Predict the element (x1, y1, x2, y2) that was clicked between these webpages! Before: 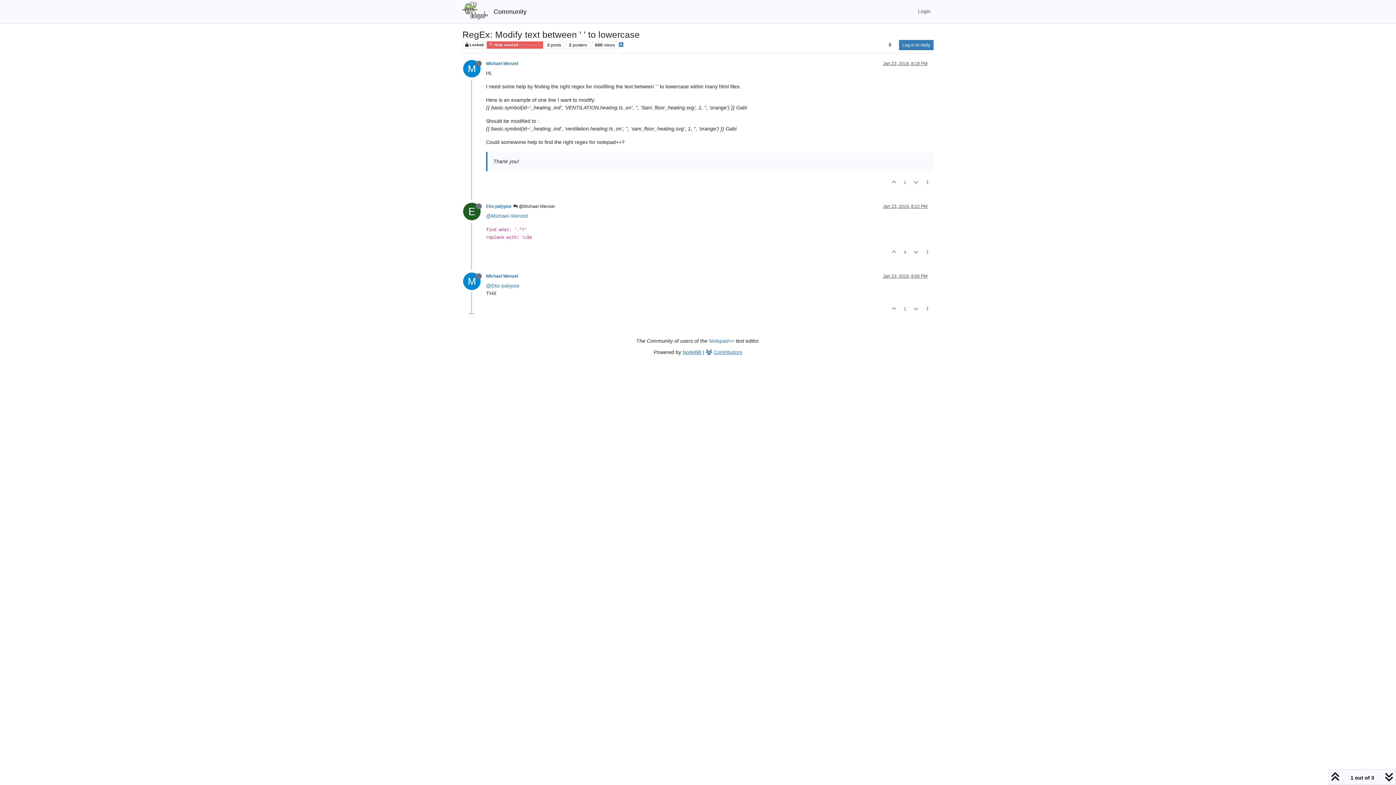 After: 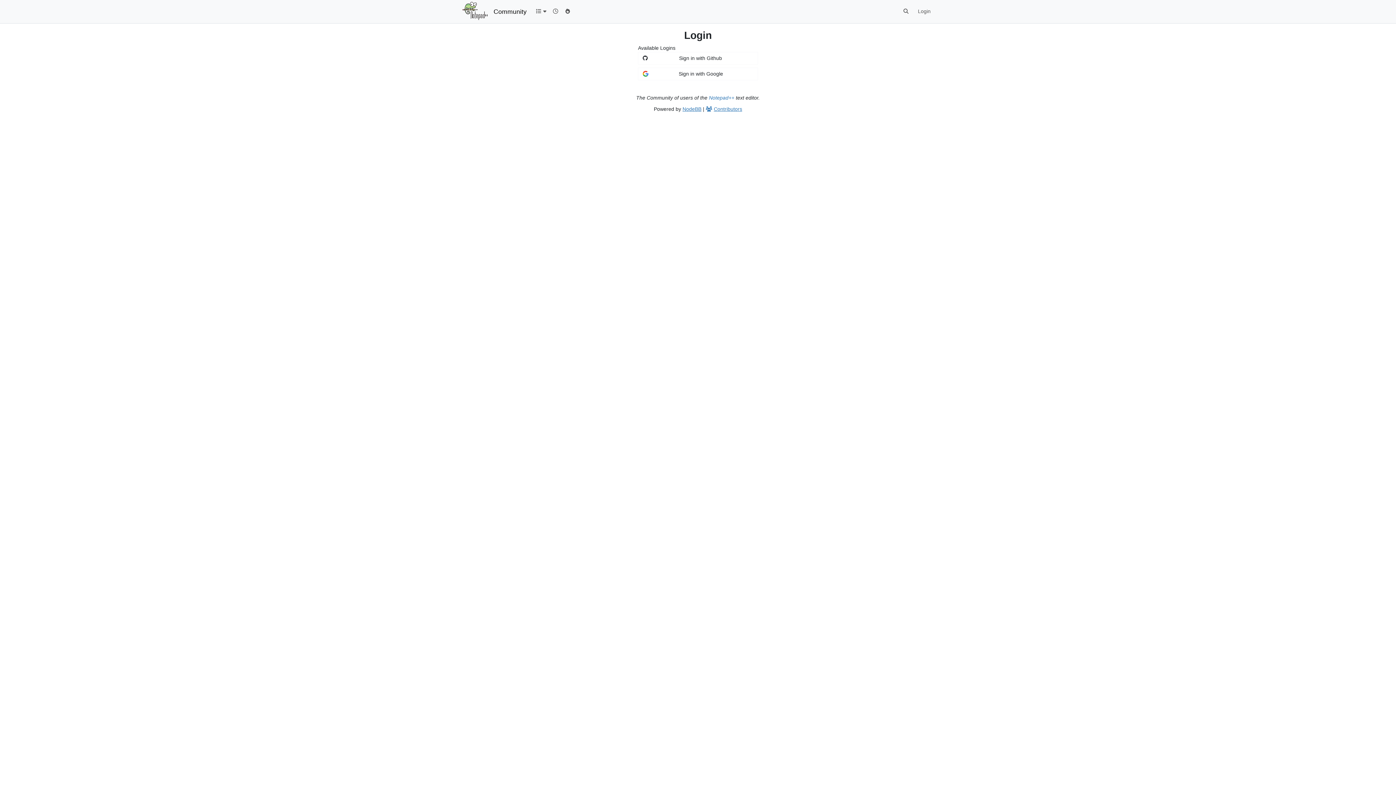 Action: label: Michael Wenzel bbox: (486, 273, 518, 278)